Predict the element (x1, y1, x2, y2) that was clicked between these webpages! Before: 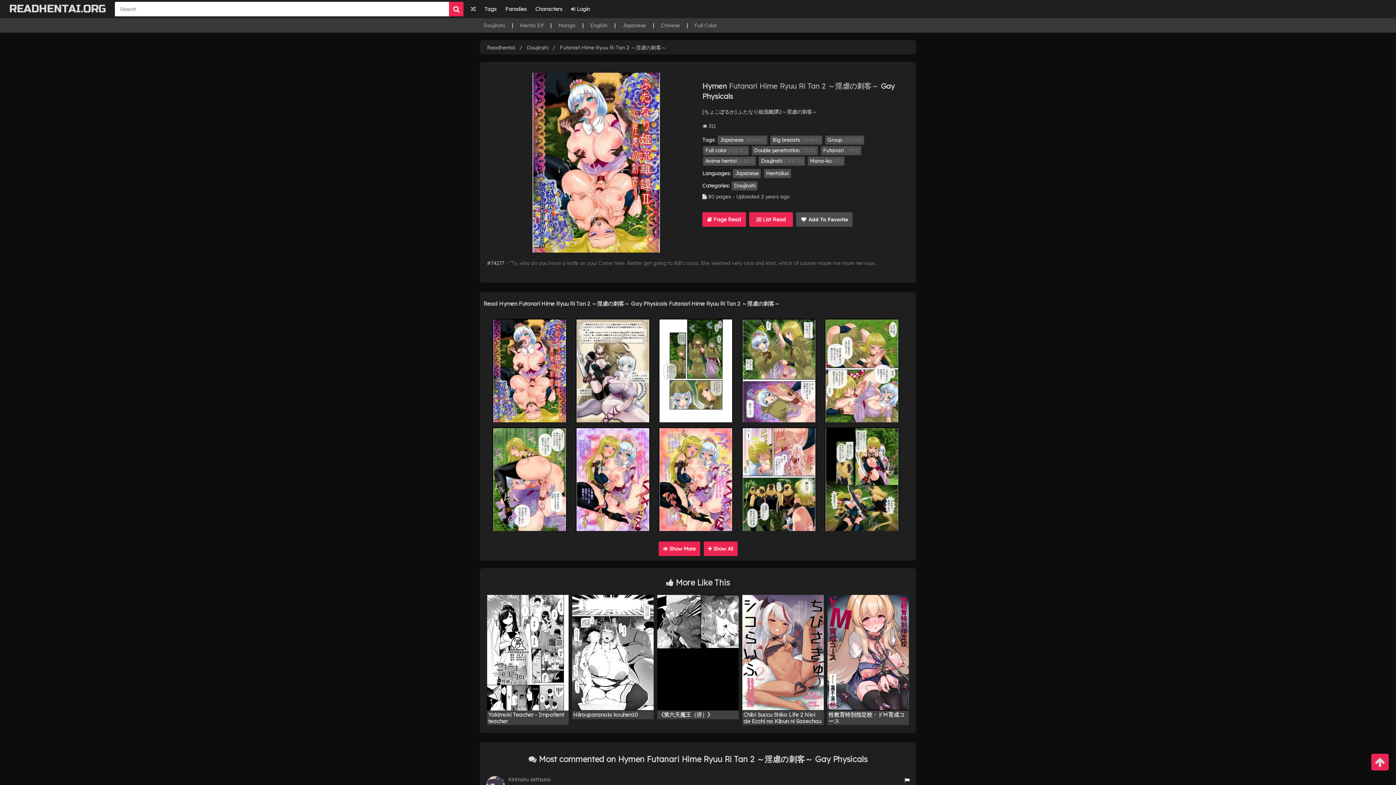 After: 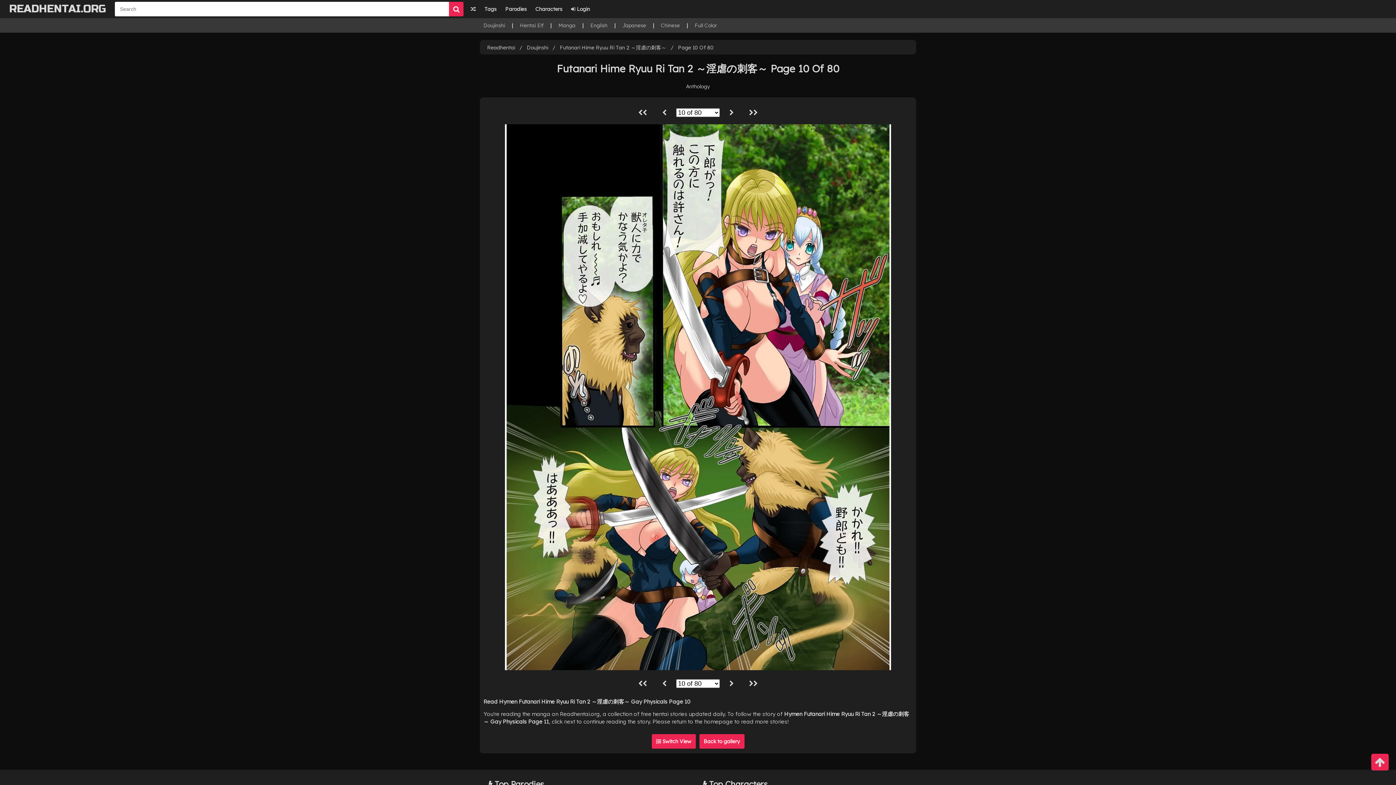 Action: bbox: (825, 427, 899, 531)